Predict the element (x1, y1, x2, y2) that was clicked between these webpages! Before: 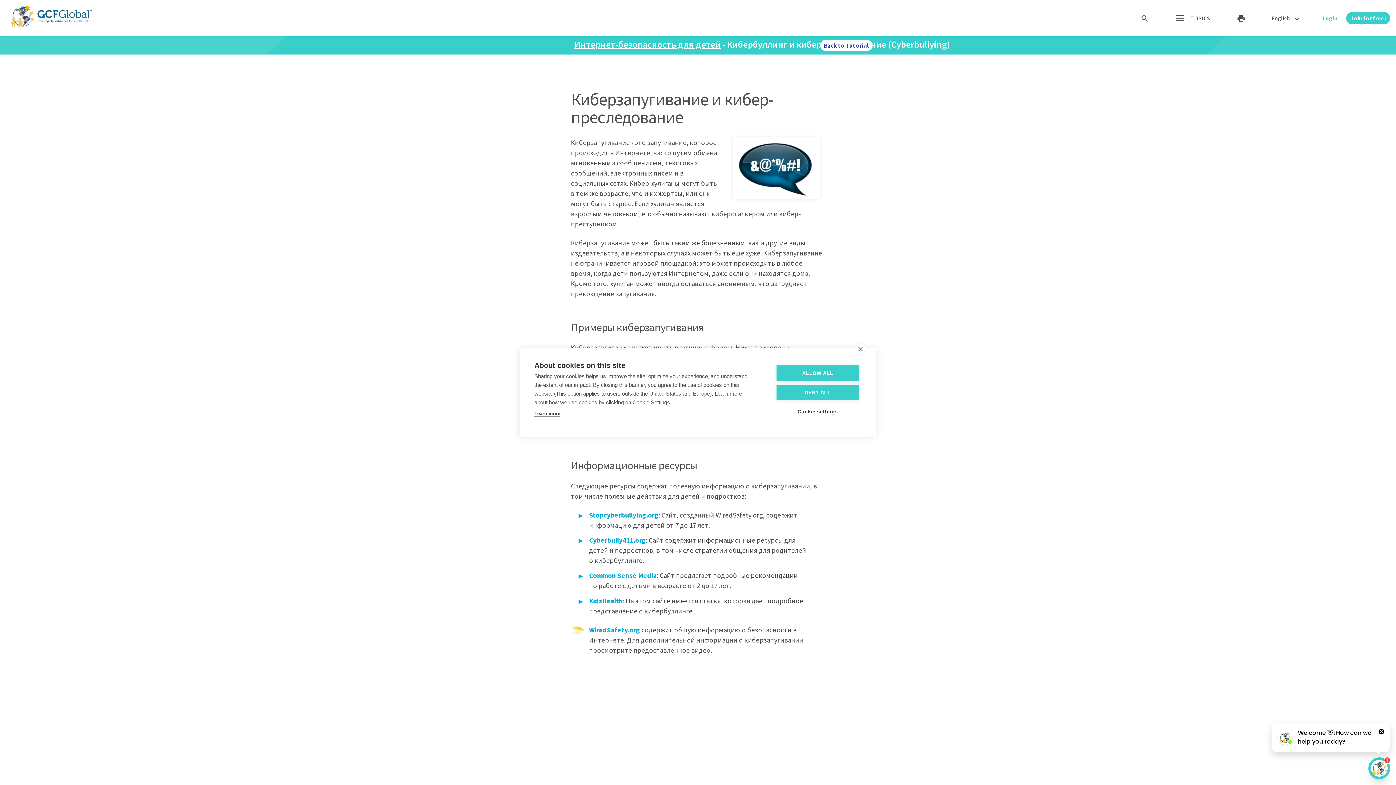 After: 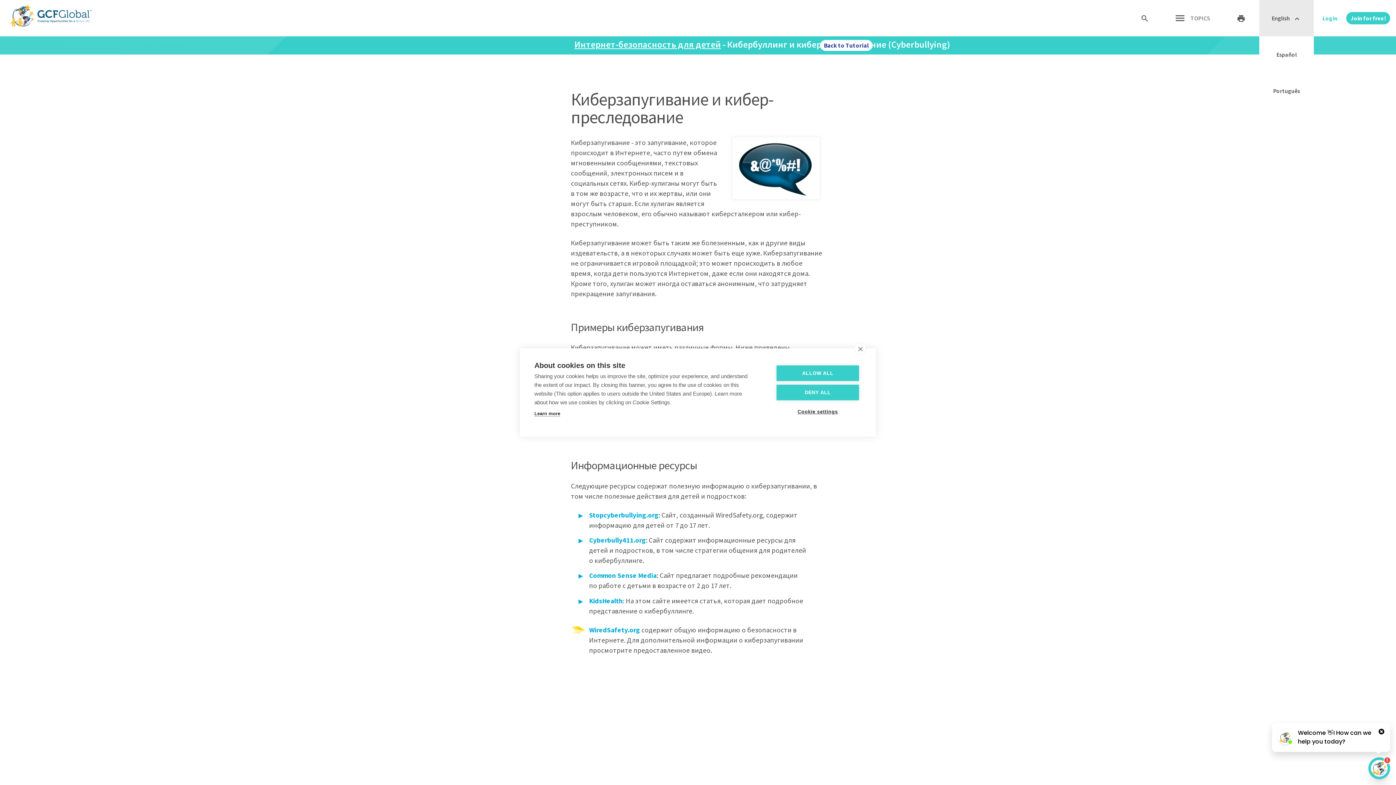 Action: bbox: (1259, 0, 1314, 36) label: Change Language